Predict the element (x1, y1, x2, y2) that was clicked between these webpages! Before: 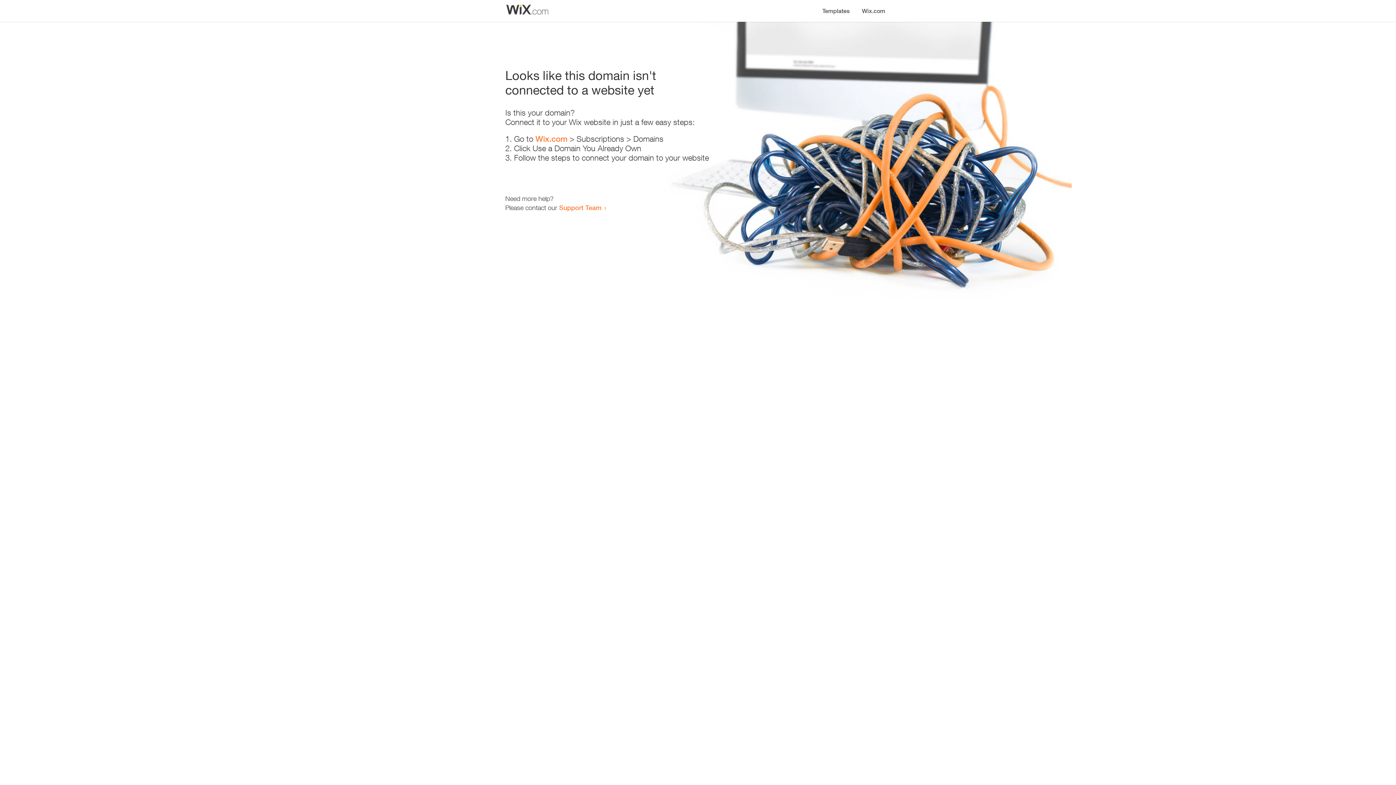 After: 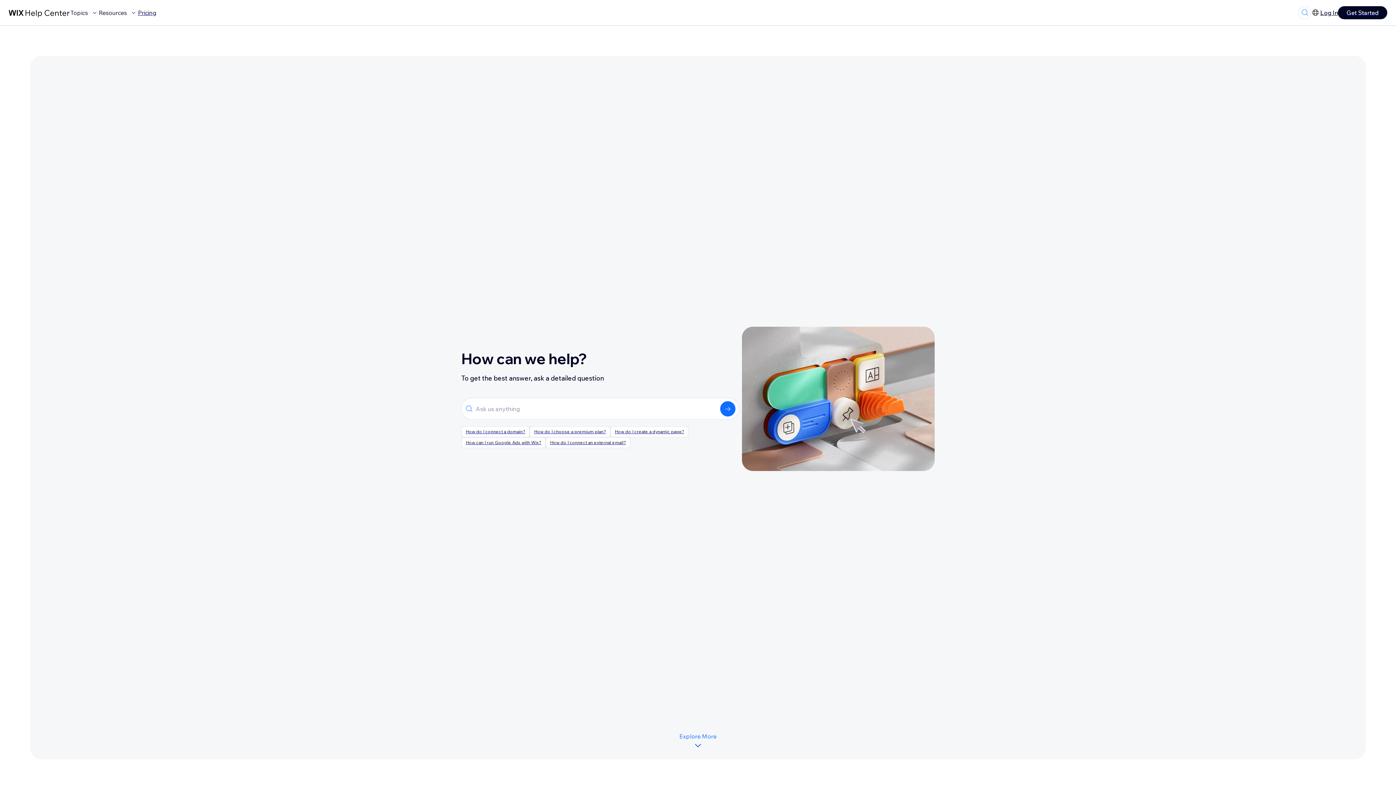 Action: bbox: (559, 203, 601, 211) label: Support Team